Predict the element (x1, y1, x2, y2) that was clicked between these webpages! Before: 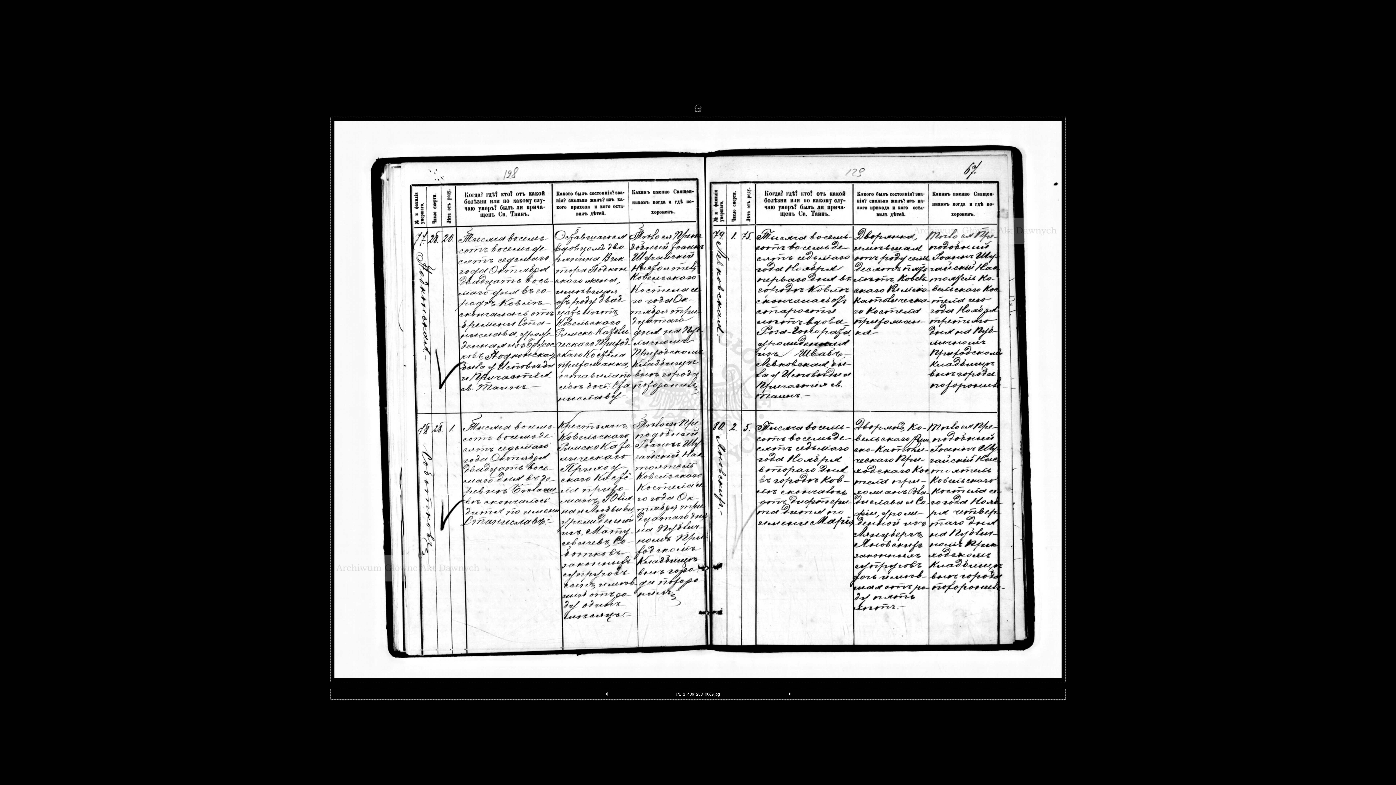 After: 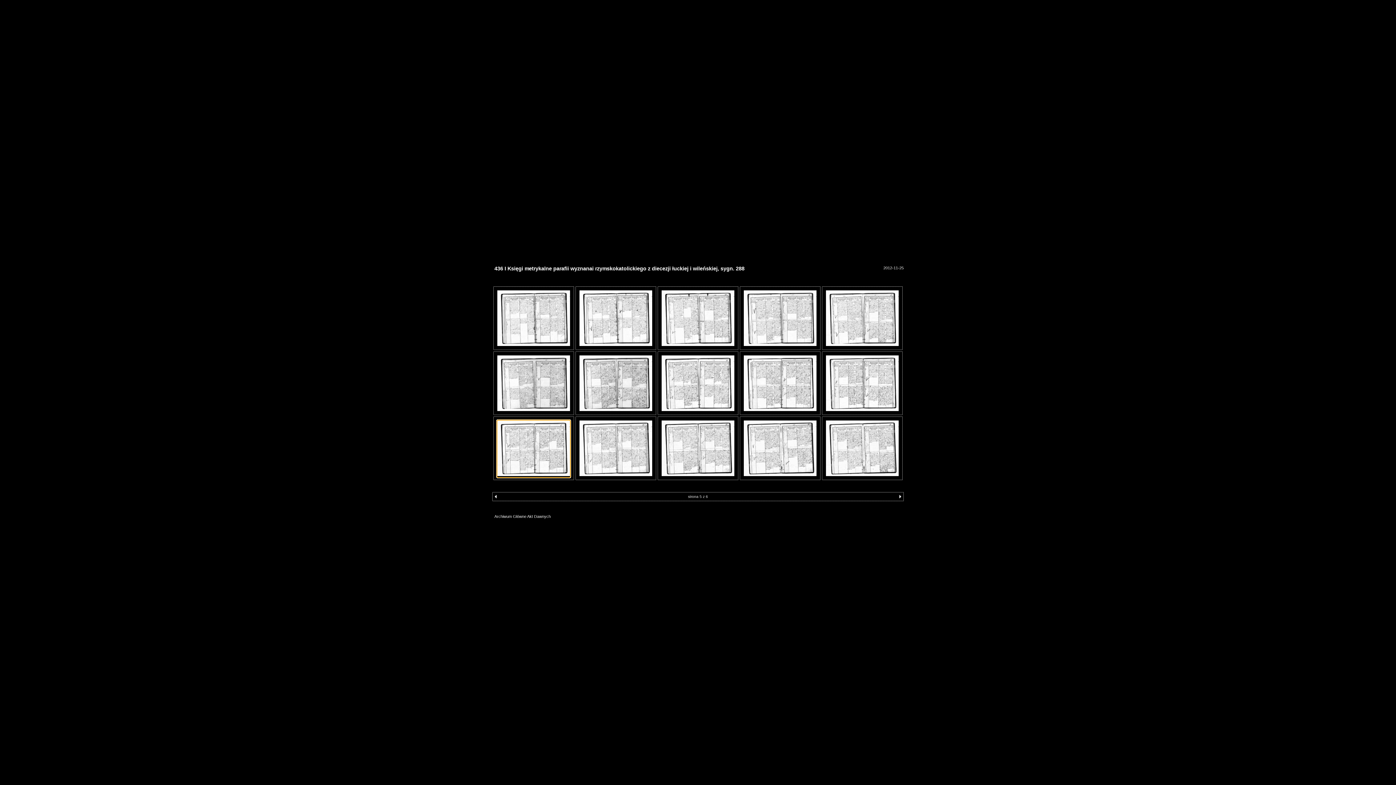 Action: bbox: (694, 112, 702, 118)